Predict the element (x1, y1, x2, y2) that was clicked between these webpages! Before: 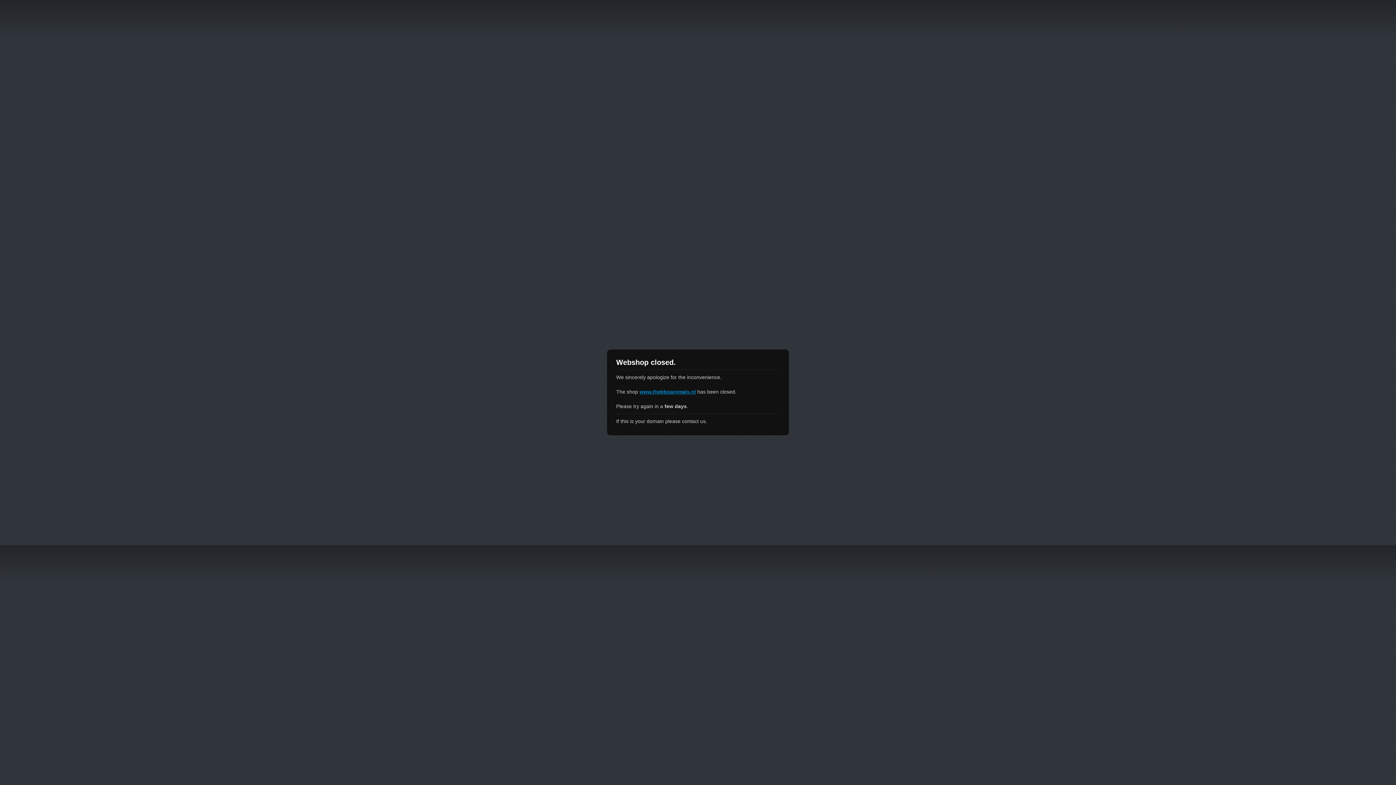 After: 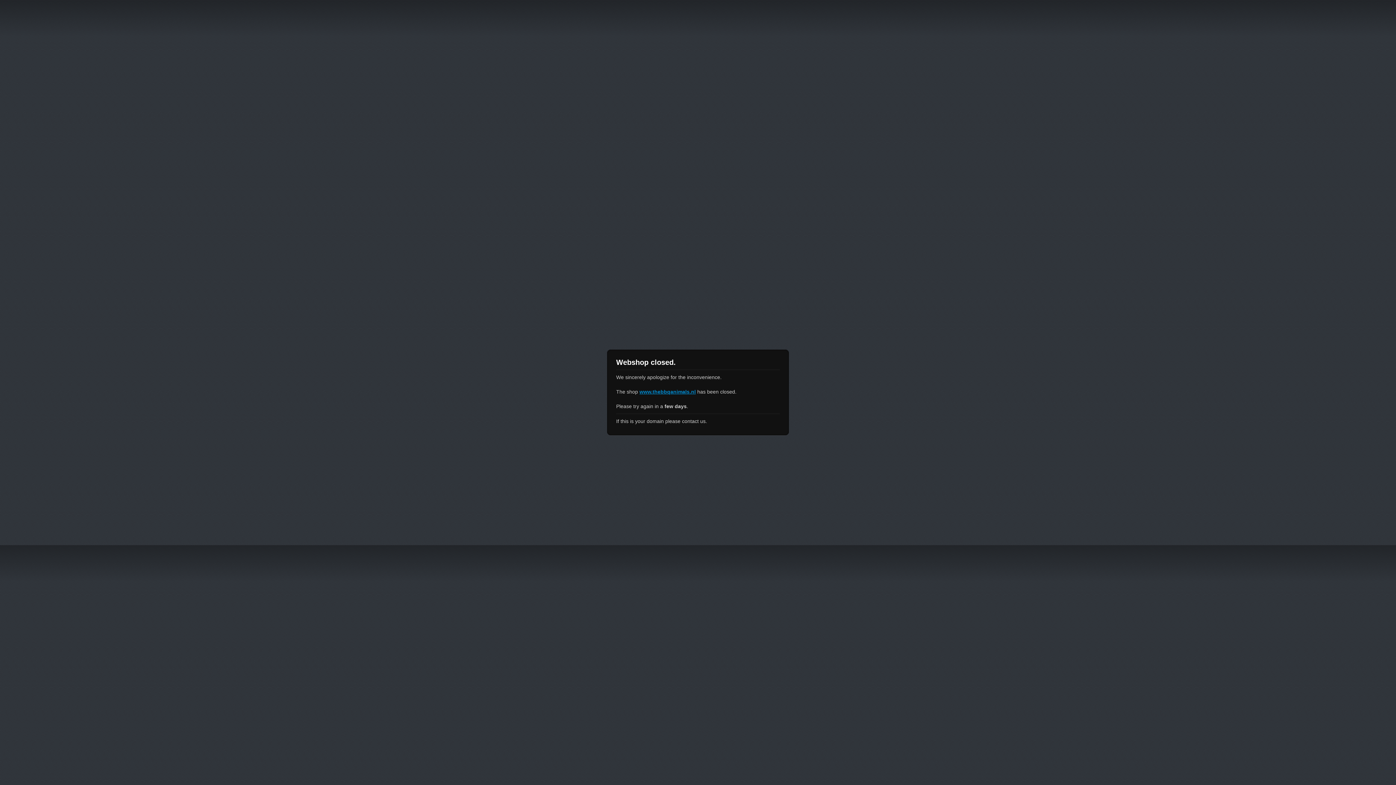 Action: bbox: (639, 389, 696, 394) label: www.thebbqanimals.nl